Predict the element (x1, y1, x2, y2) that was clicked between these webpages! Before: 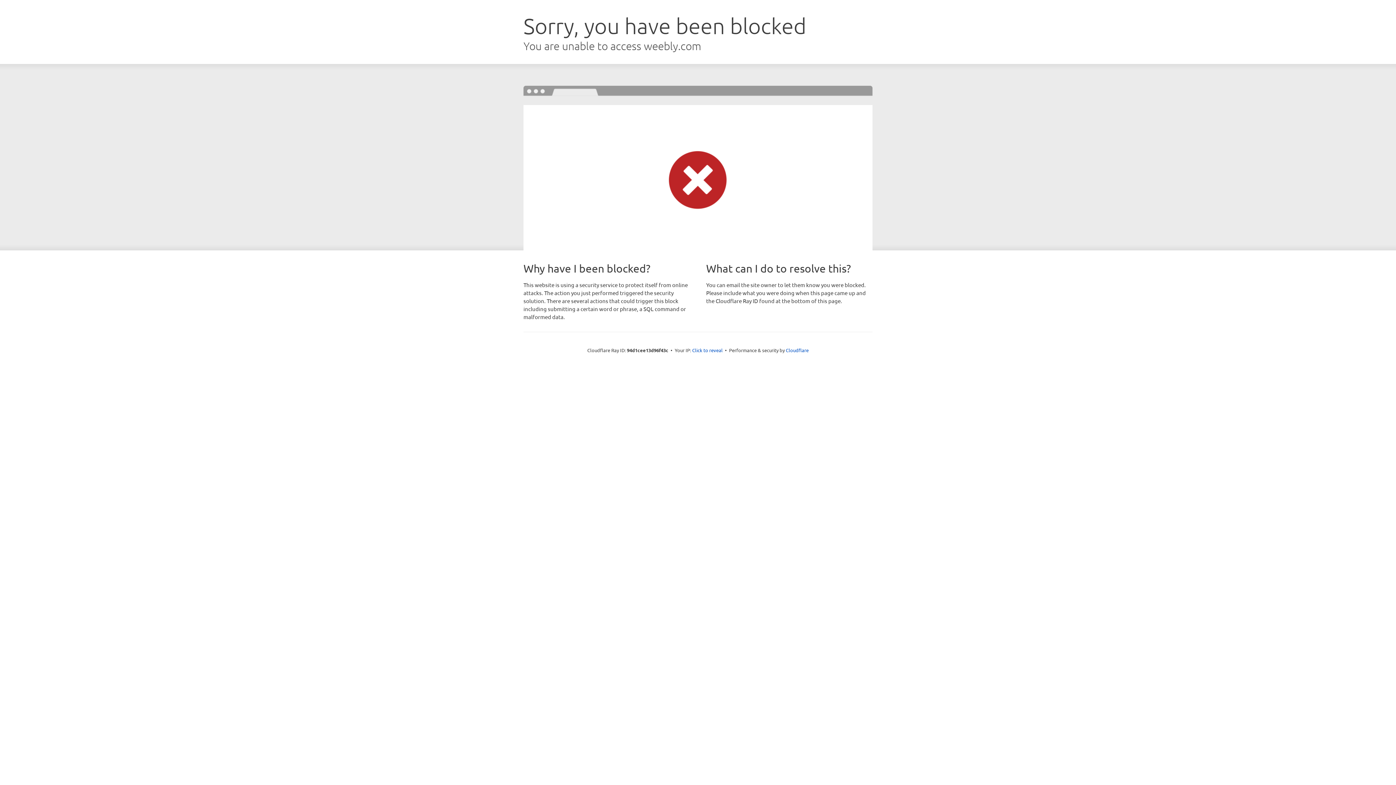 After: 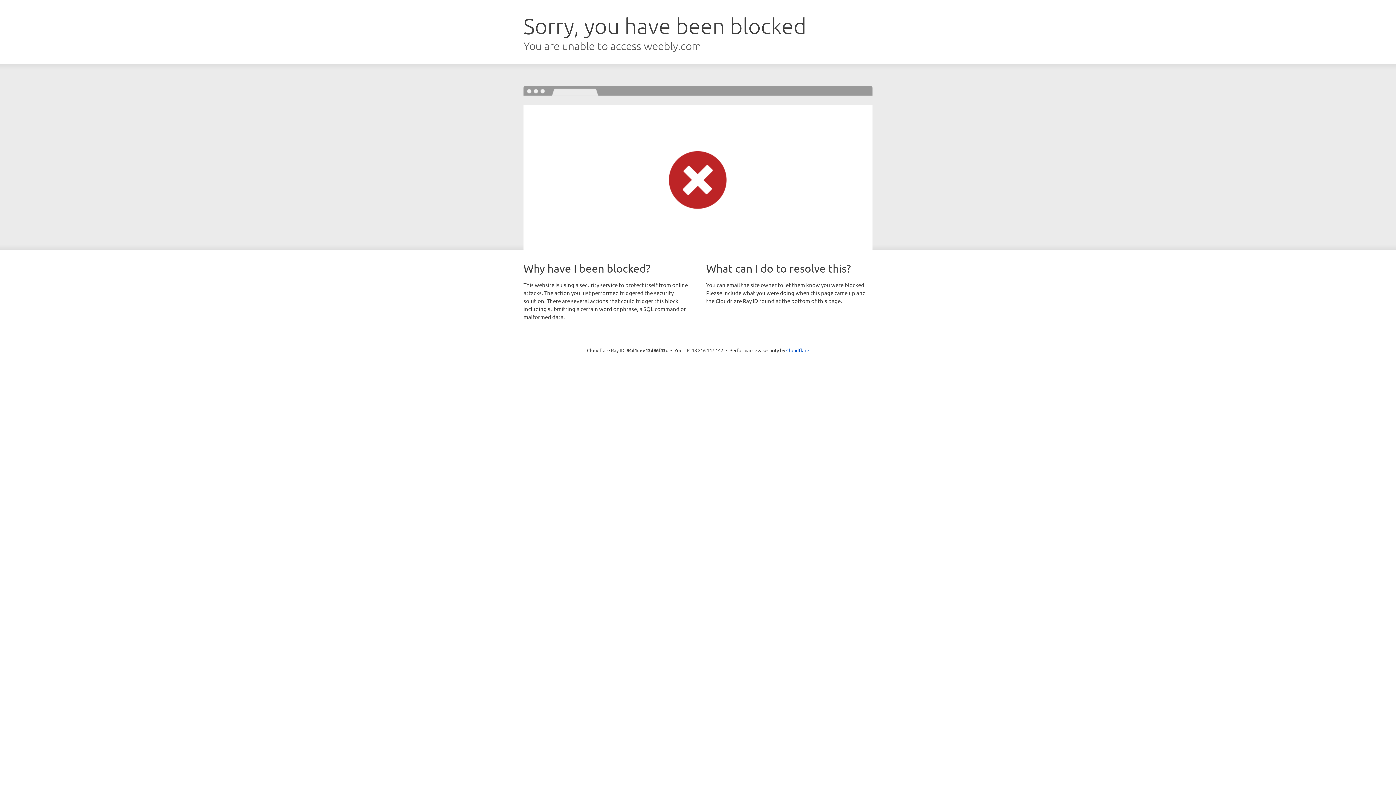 Action: label: Click to reveal bbox: (692, 346, 722, 353)